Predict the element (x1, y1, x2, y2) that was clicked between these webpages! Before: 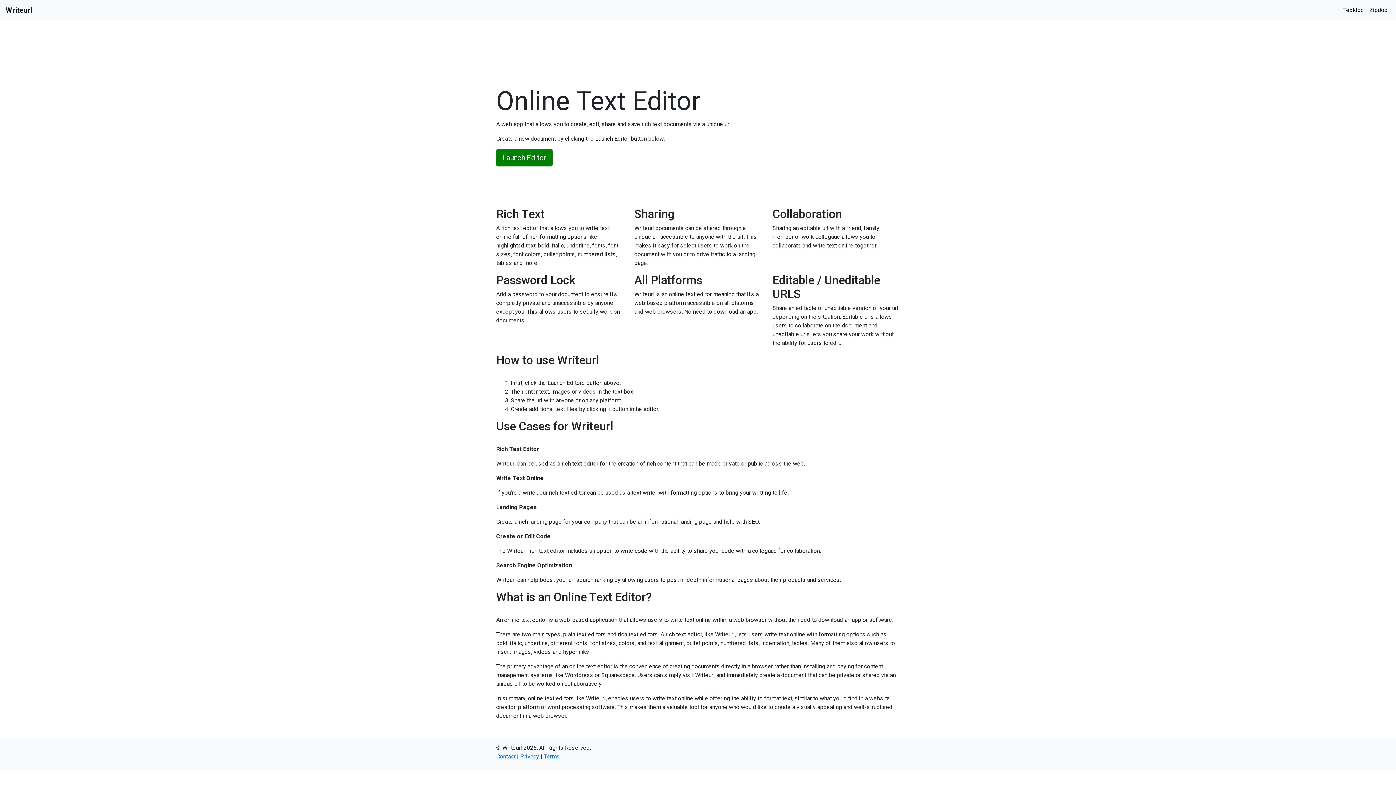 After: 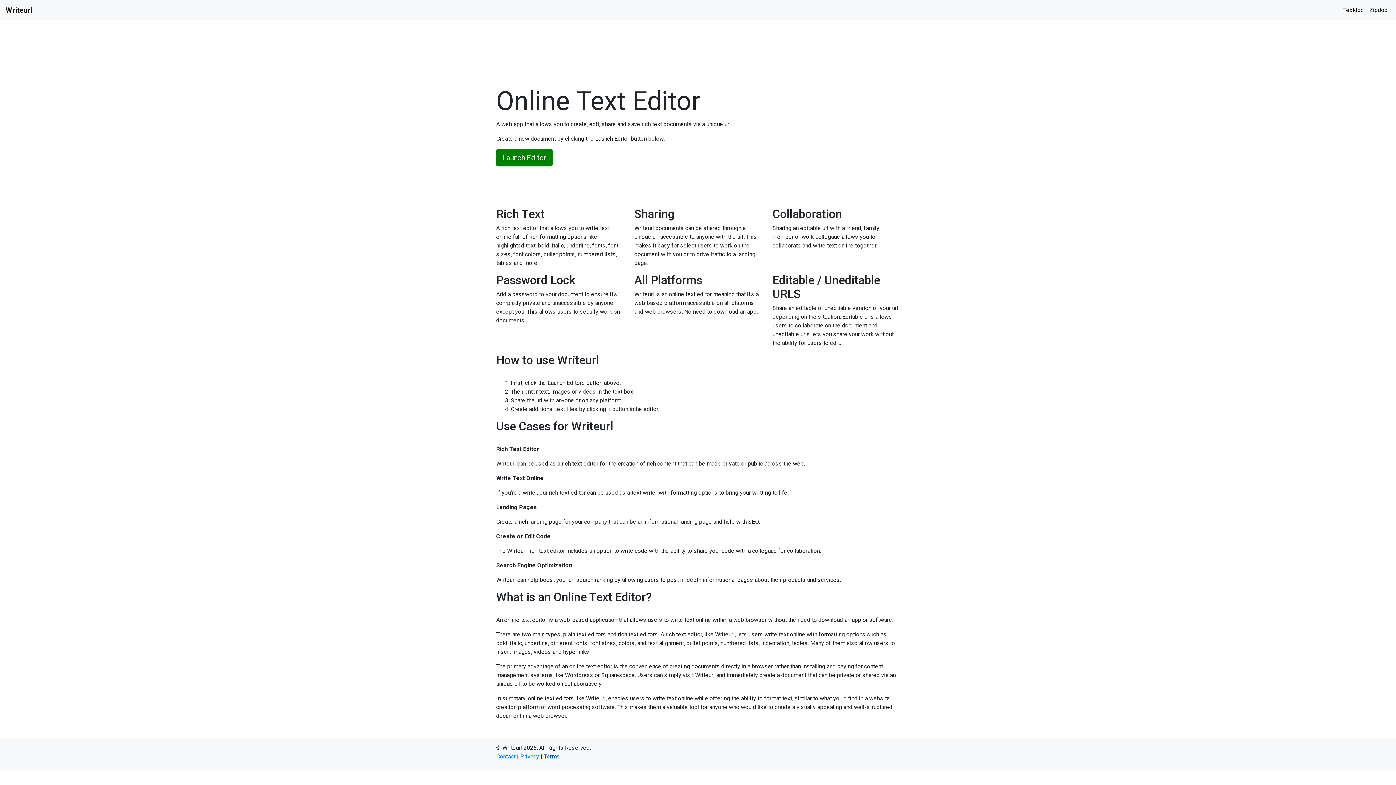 Action: label: Terms bbox: (544, 753, 560, 760)